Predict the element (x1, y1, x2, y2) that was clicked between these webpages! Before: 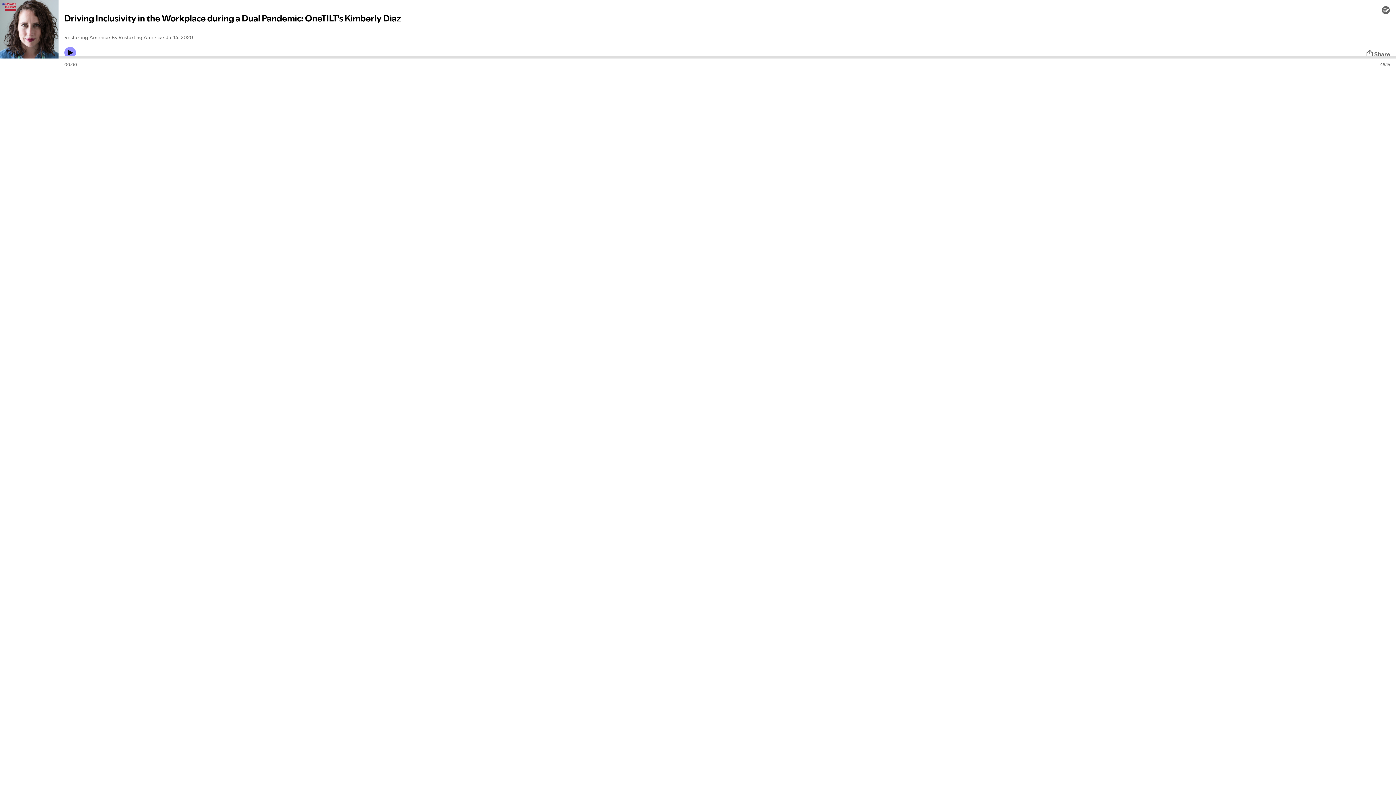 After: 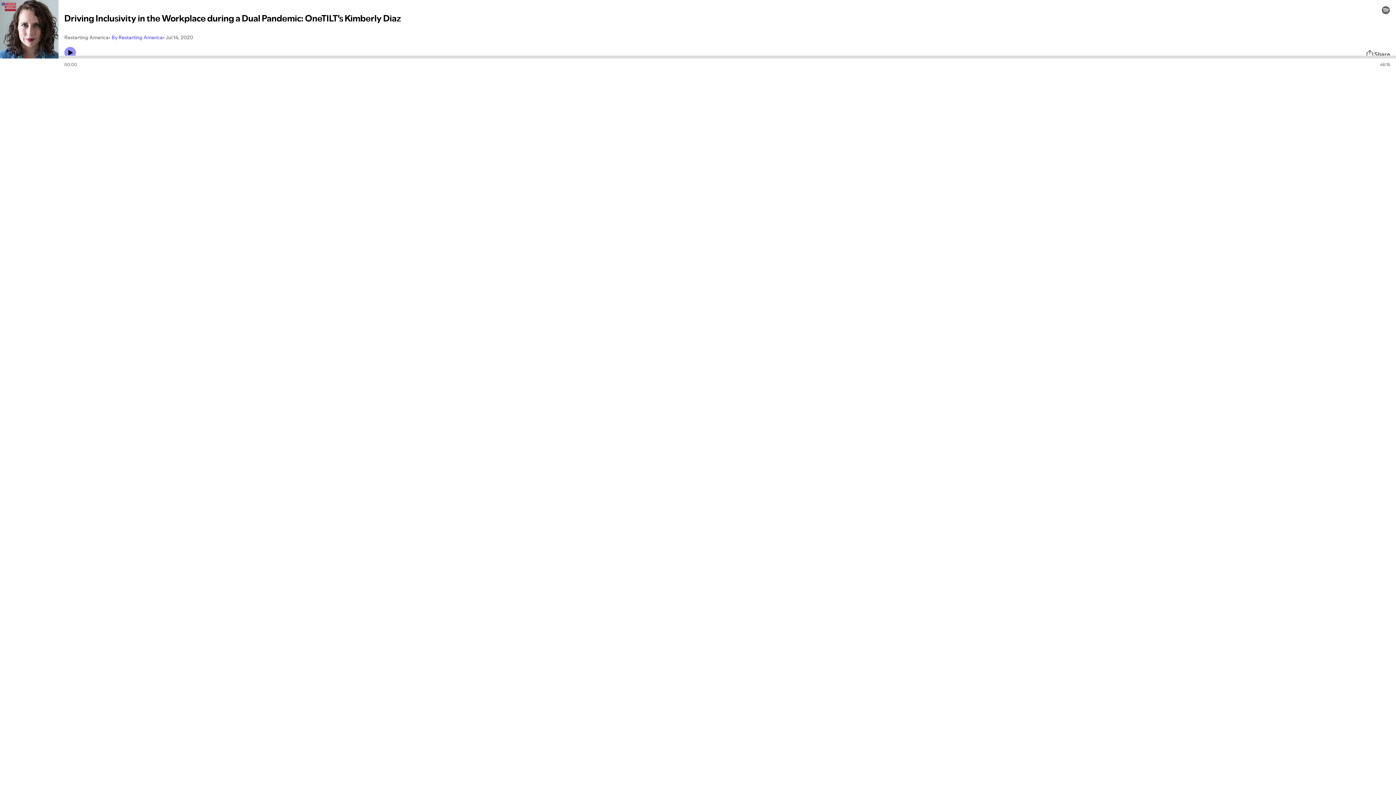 Action: bbox: (111, 33, 162, 41) label: By Restarting America